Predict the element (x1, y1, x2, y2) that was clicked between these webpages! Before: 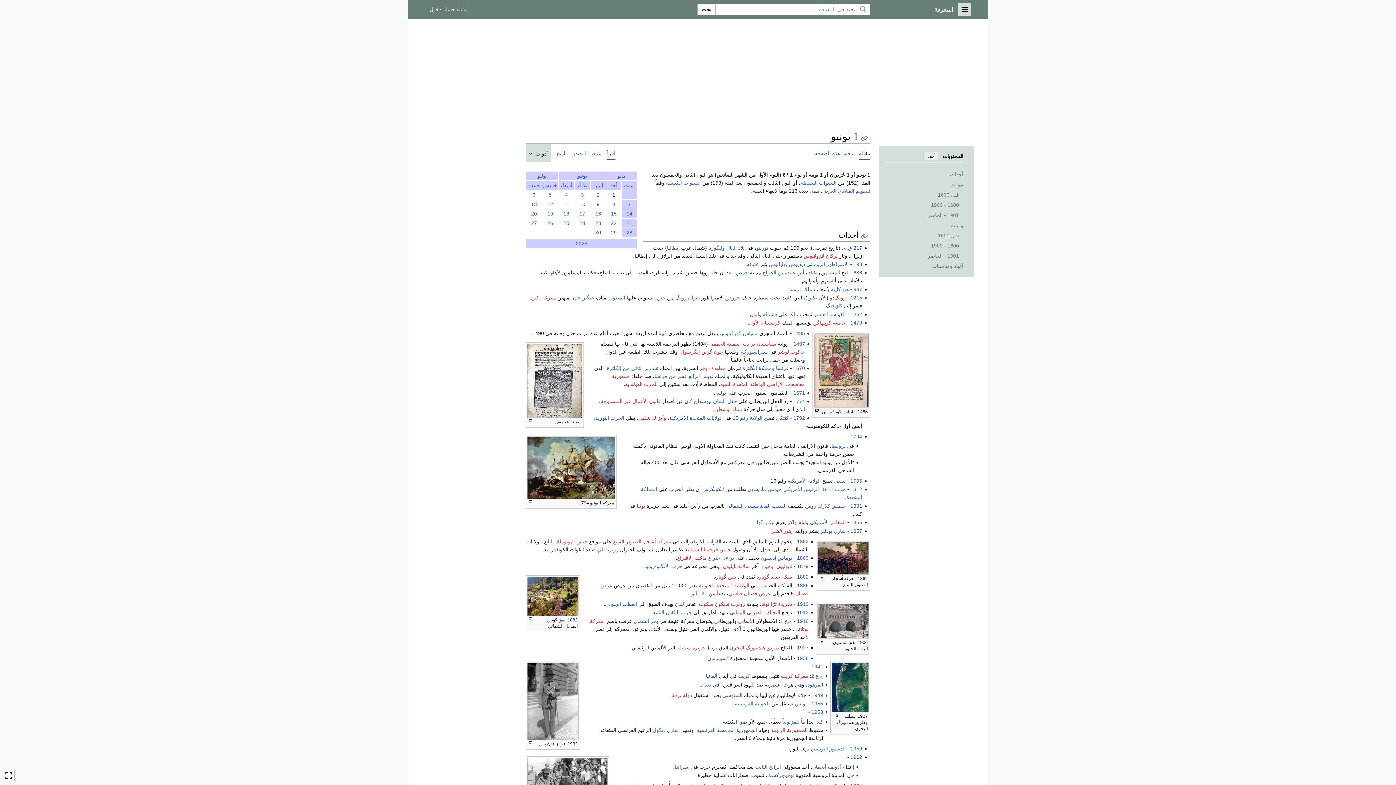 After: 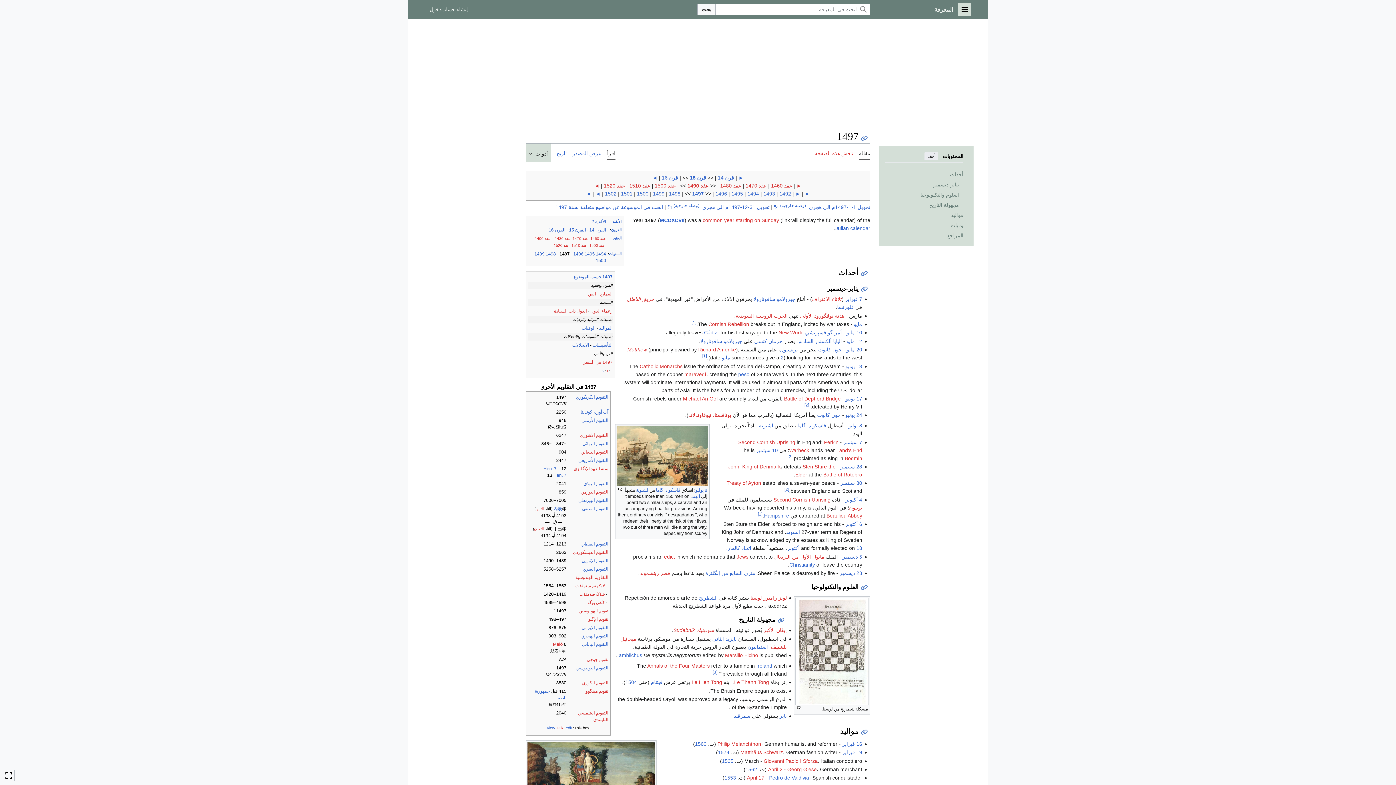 Action: bbox: (793, 341, 805, 346) label: 1497